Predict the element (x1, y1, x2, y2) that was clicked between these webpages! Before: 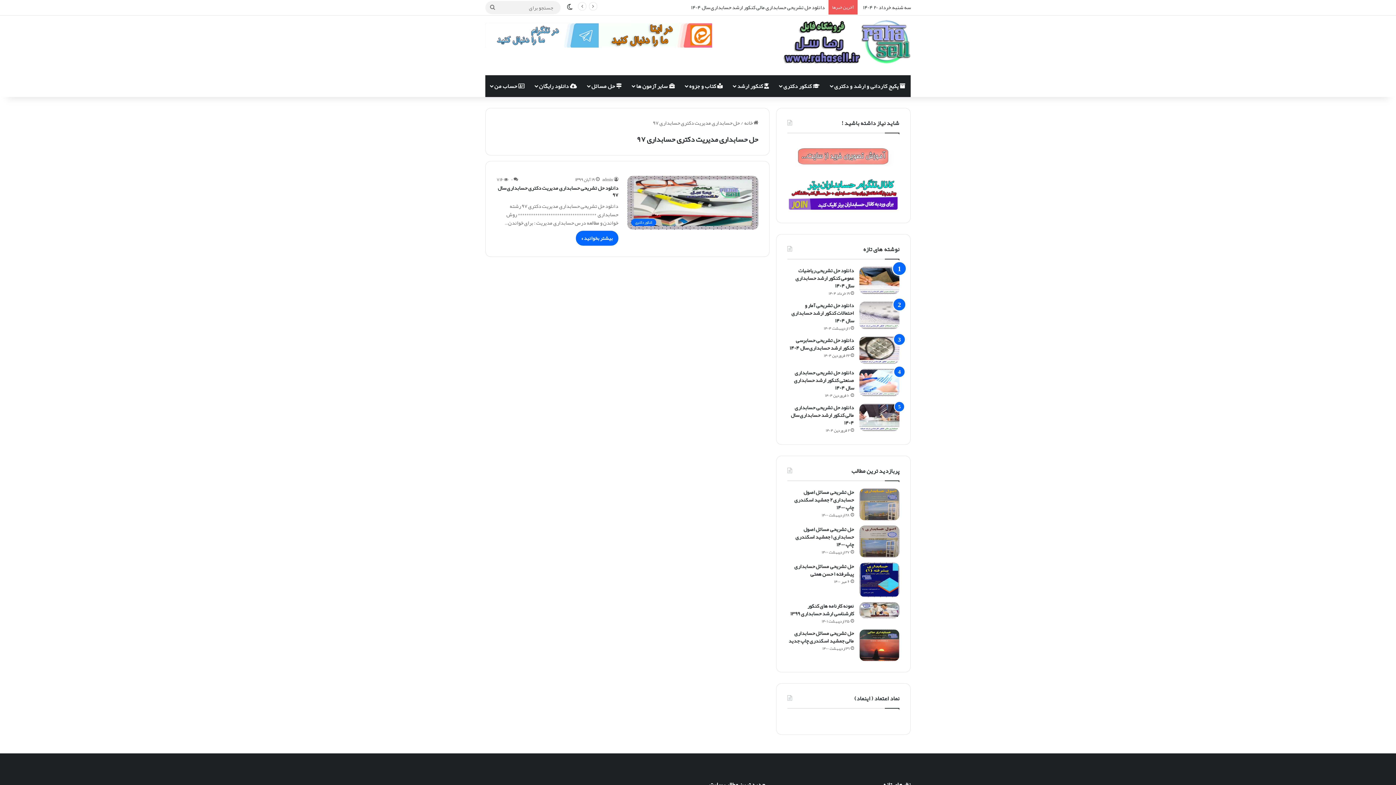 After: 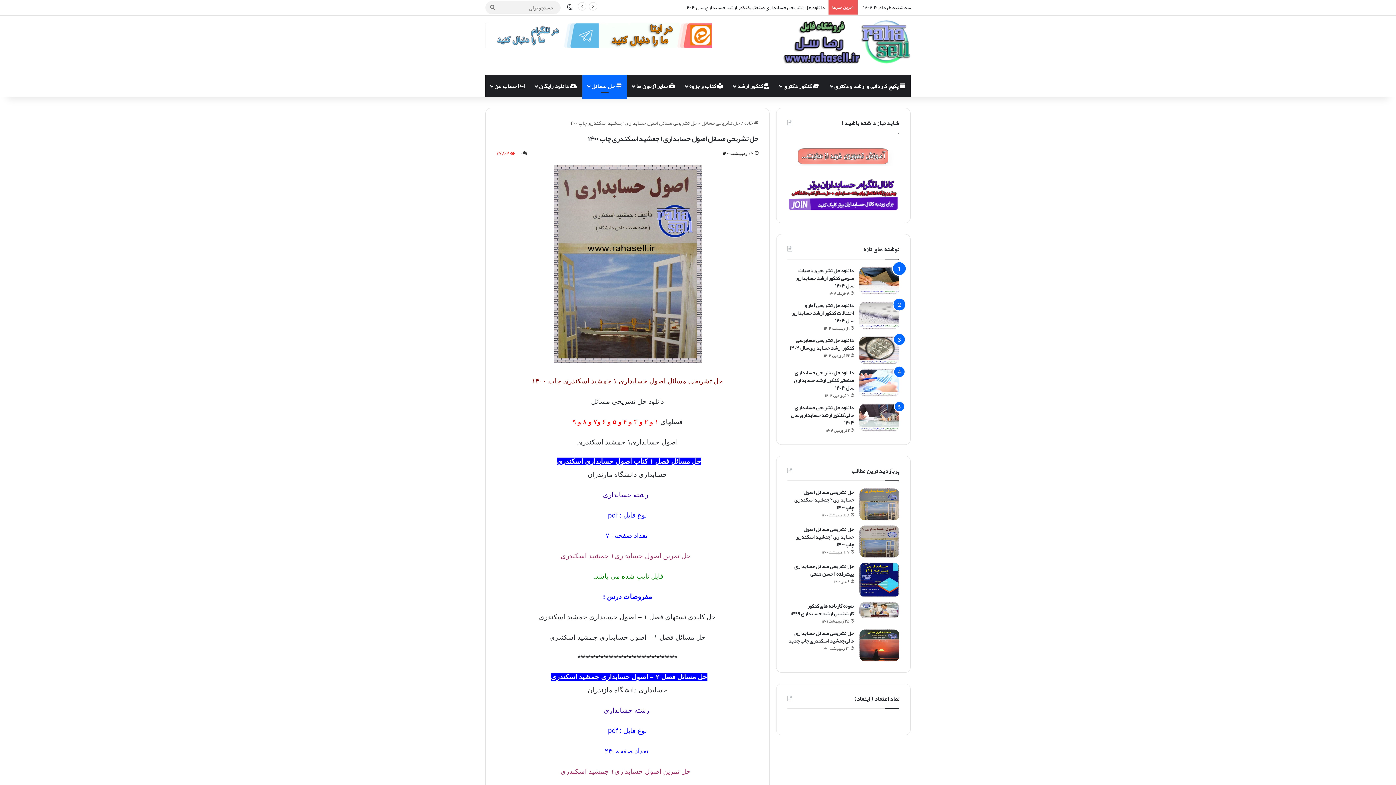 Action: label: حل تشریحی مسائل اصول حسابداری ۱ جمشید اسکندری چاپ ۱۴۰۰ bbox: (795, 524, 854, 549)